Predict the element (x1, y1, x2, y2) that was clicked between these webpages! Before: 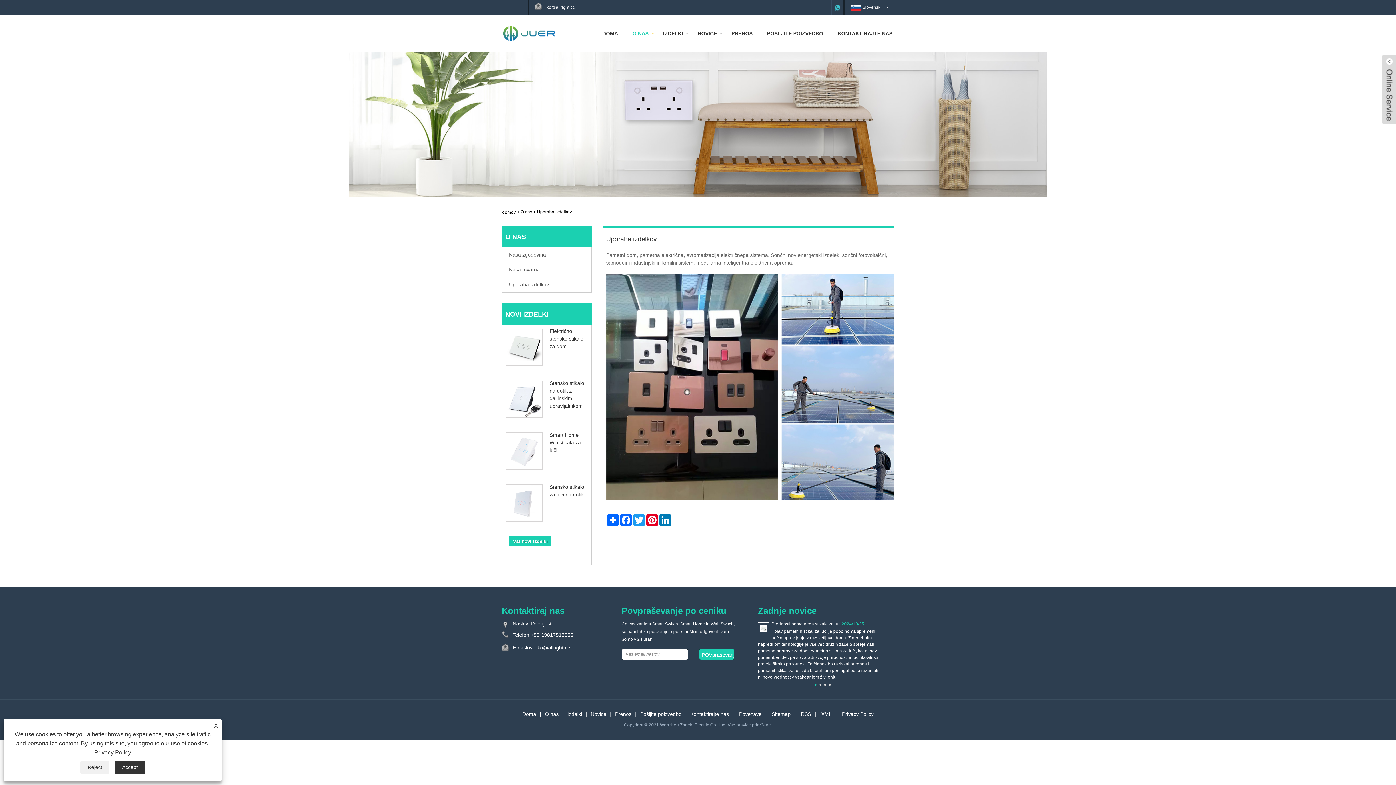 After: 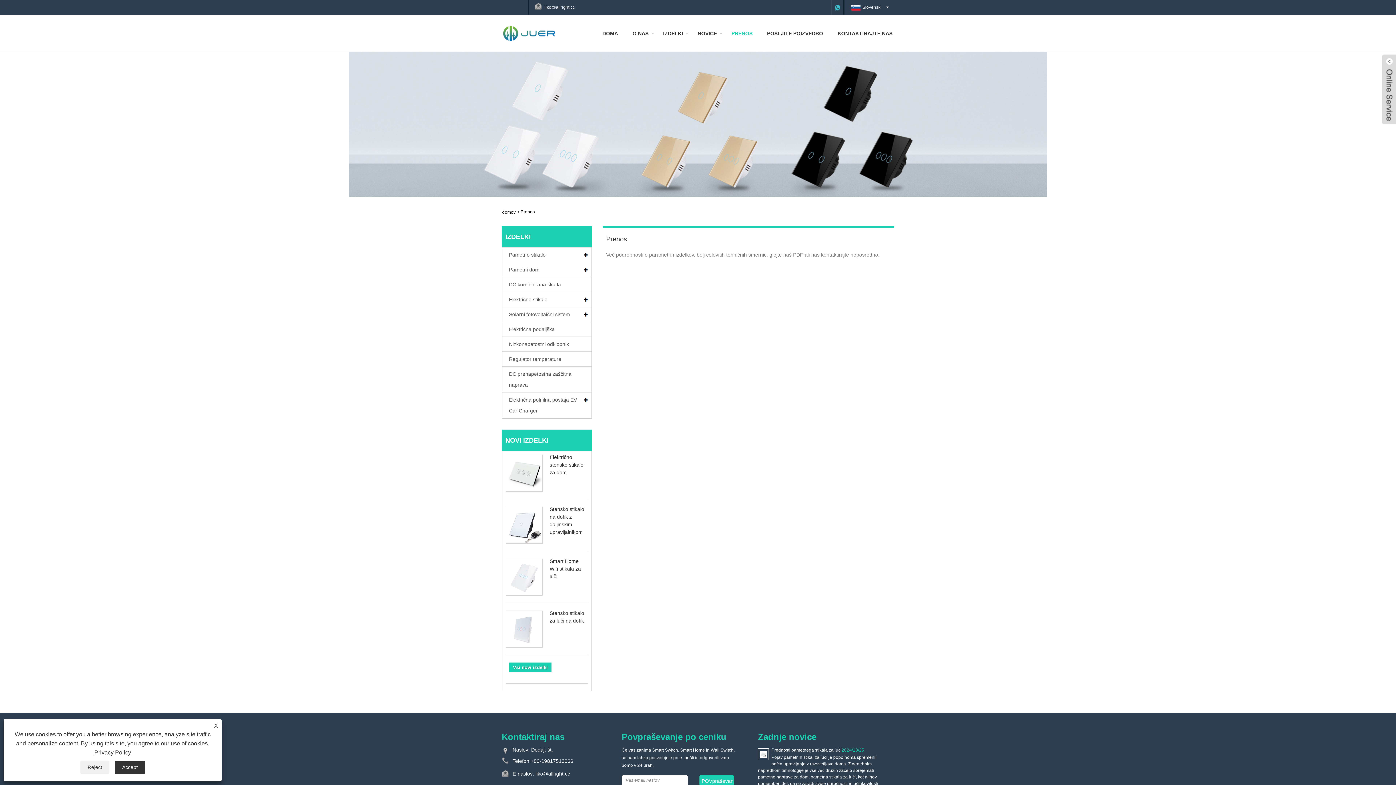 Action: label: PRENOS bbox: (729, 24, 754, 42)